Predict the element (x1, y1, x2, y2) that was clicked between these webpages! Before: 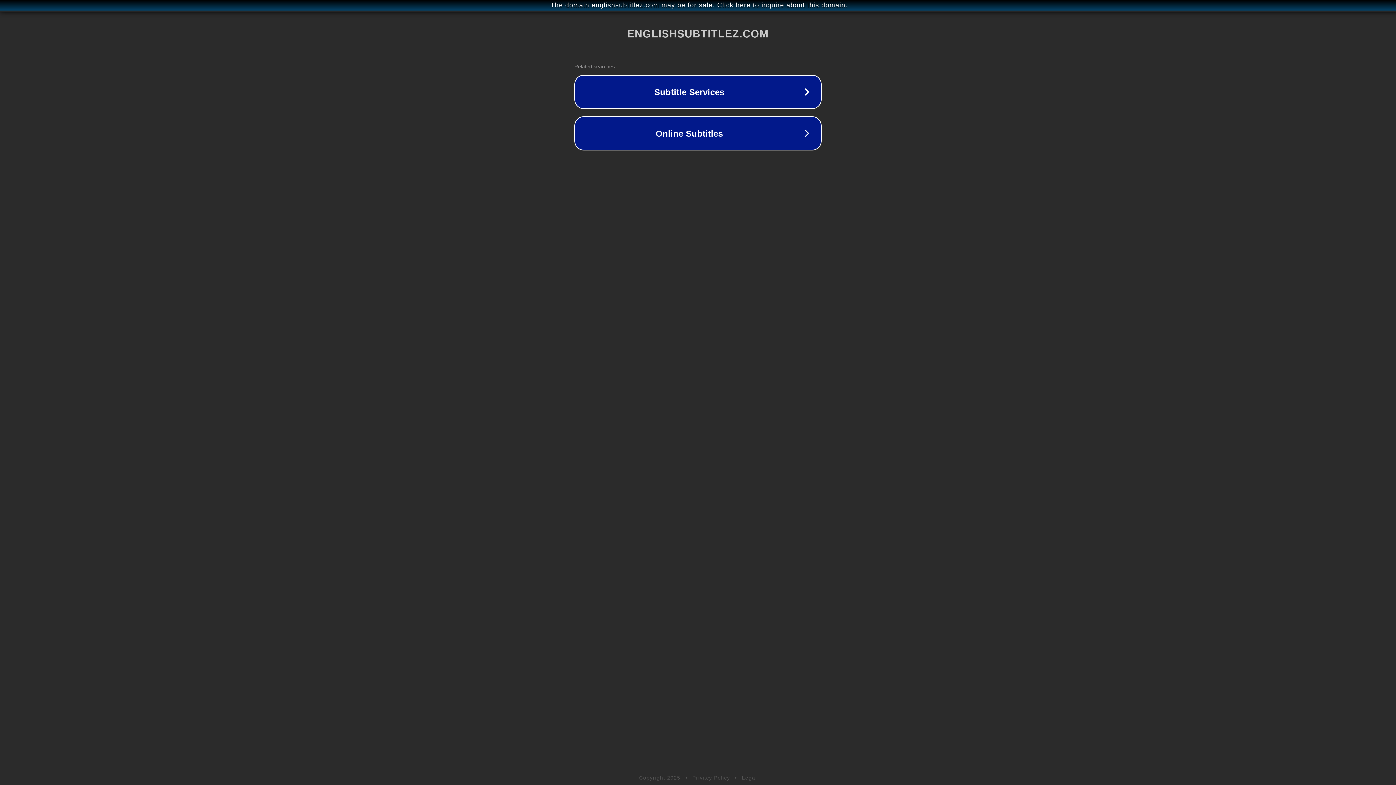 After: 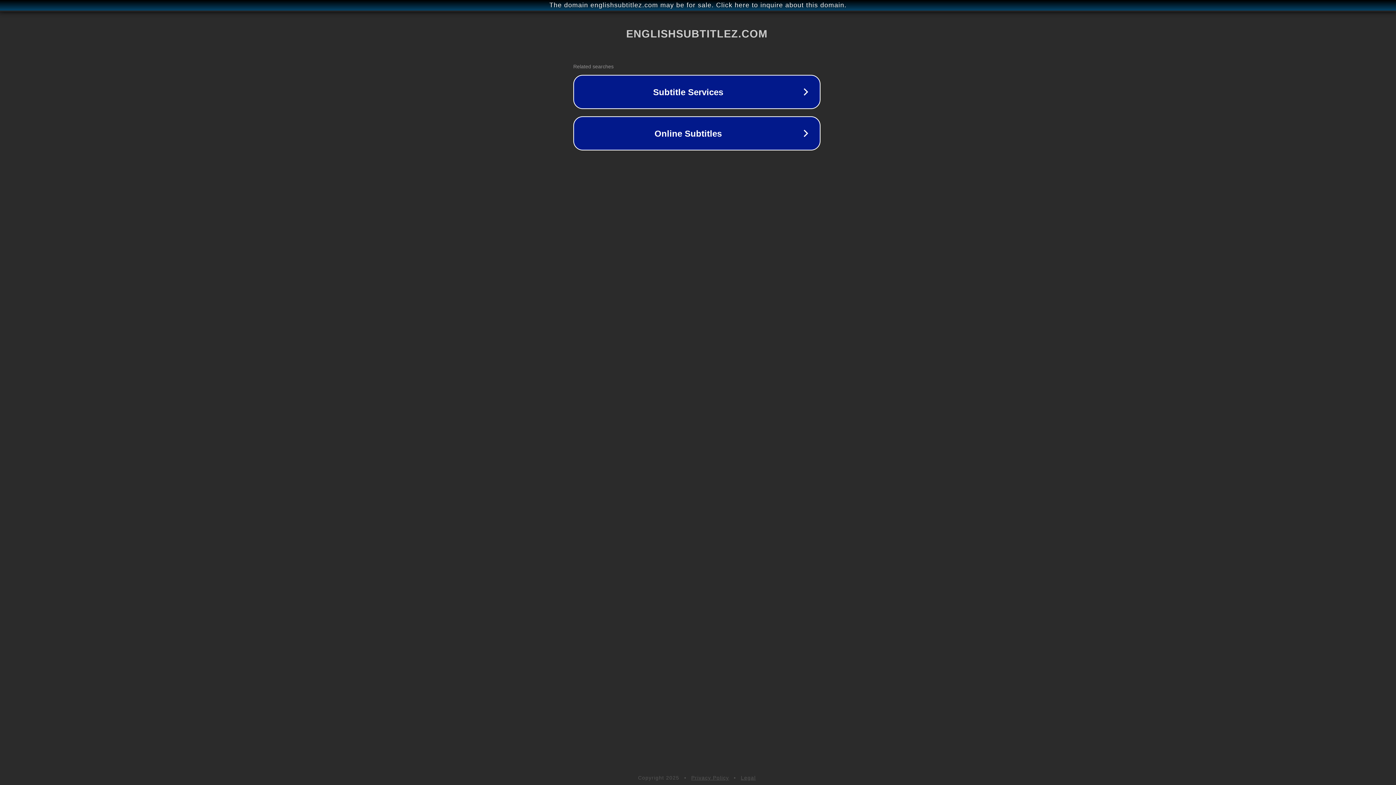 Action: label: The domain englishsubtitlez.com may be for sale. Click here to inquire about this domain. bbox: (1, 1, 1397, 9)